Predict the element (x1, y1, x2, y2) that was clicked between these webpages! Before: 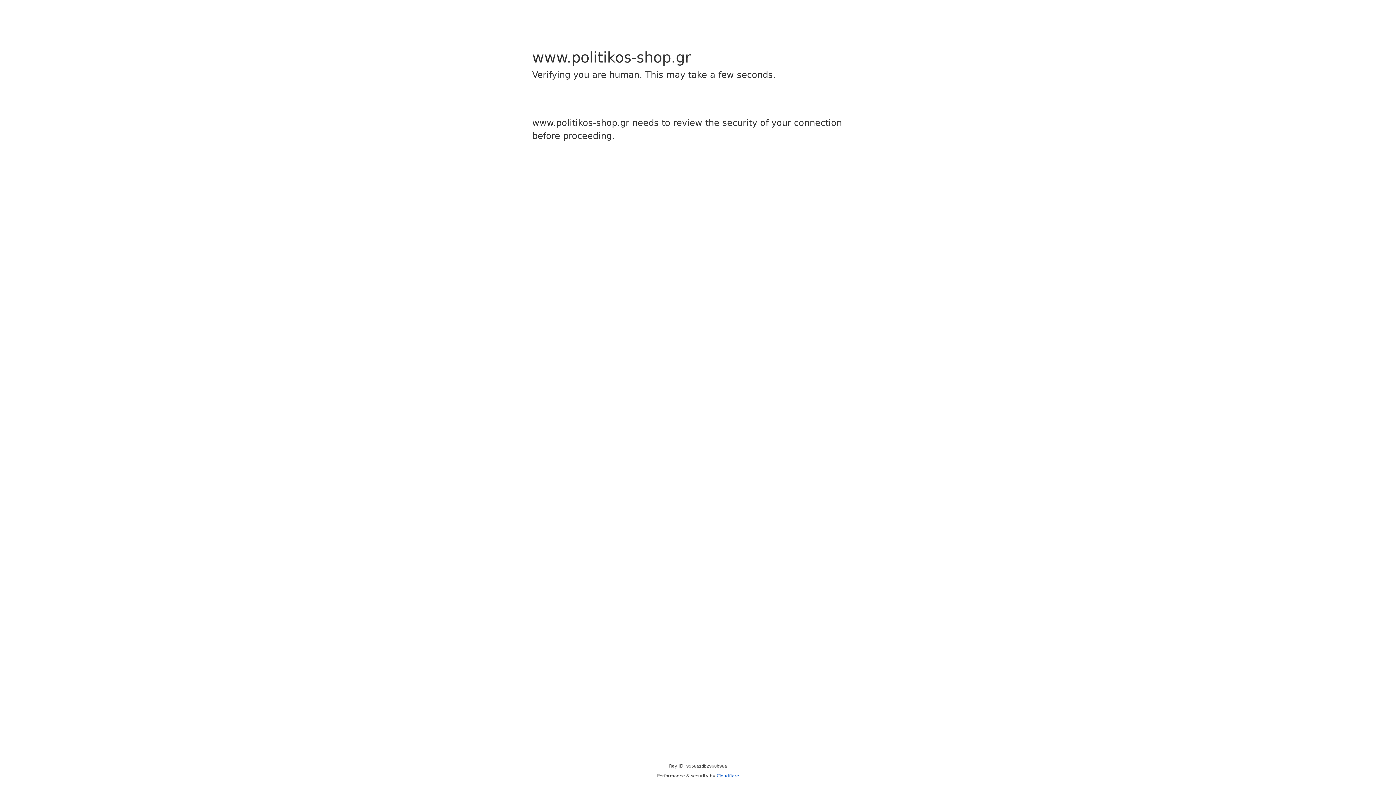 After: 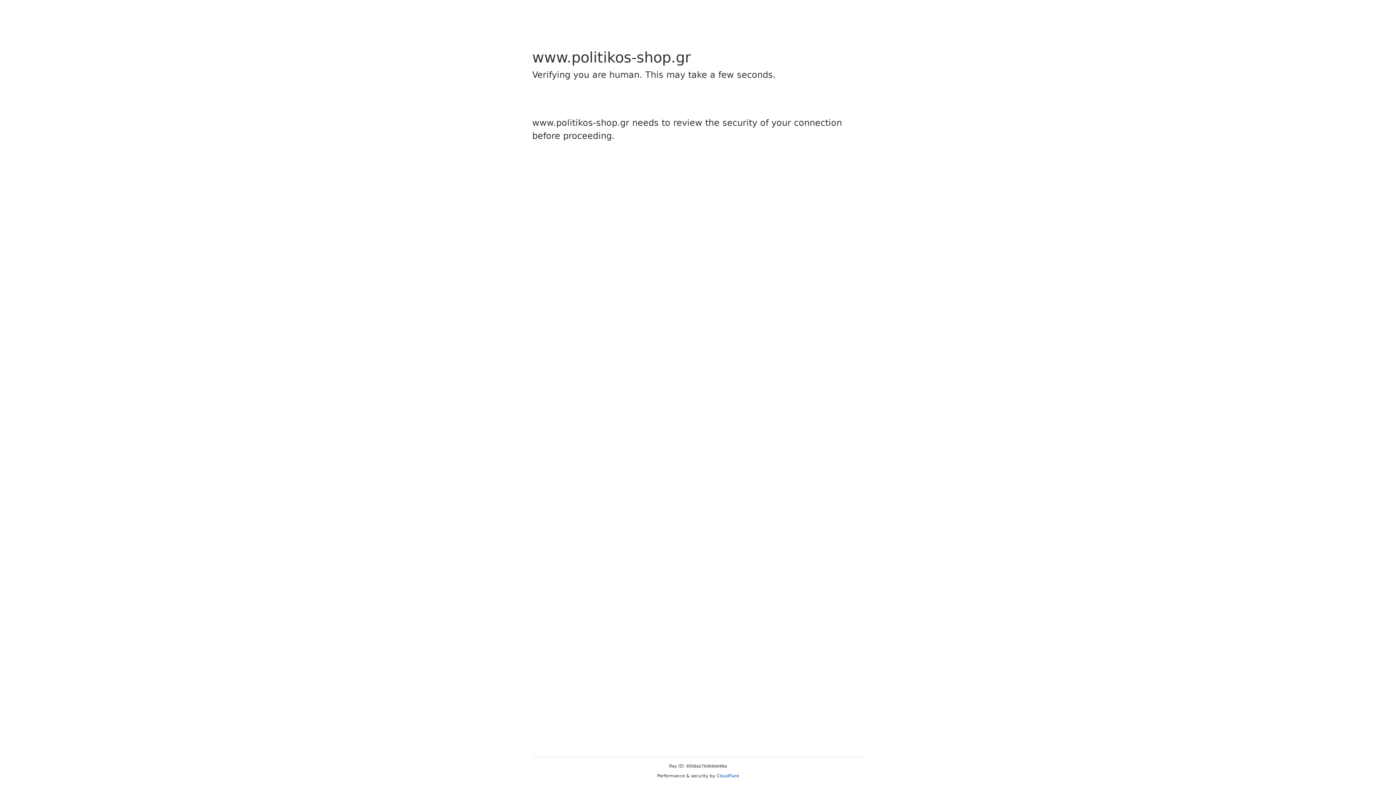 Action: label: Cloudflare bbox: (716, 773, 739, 778)